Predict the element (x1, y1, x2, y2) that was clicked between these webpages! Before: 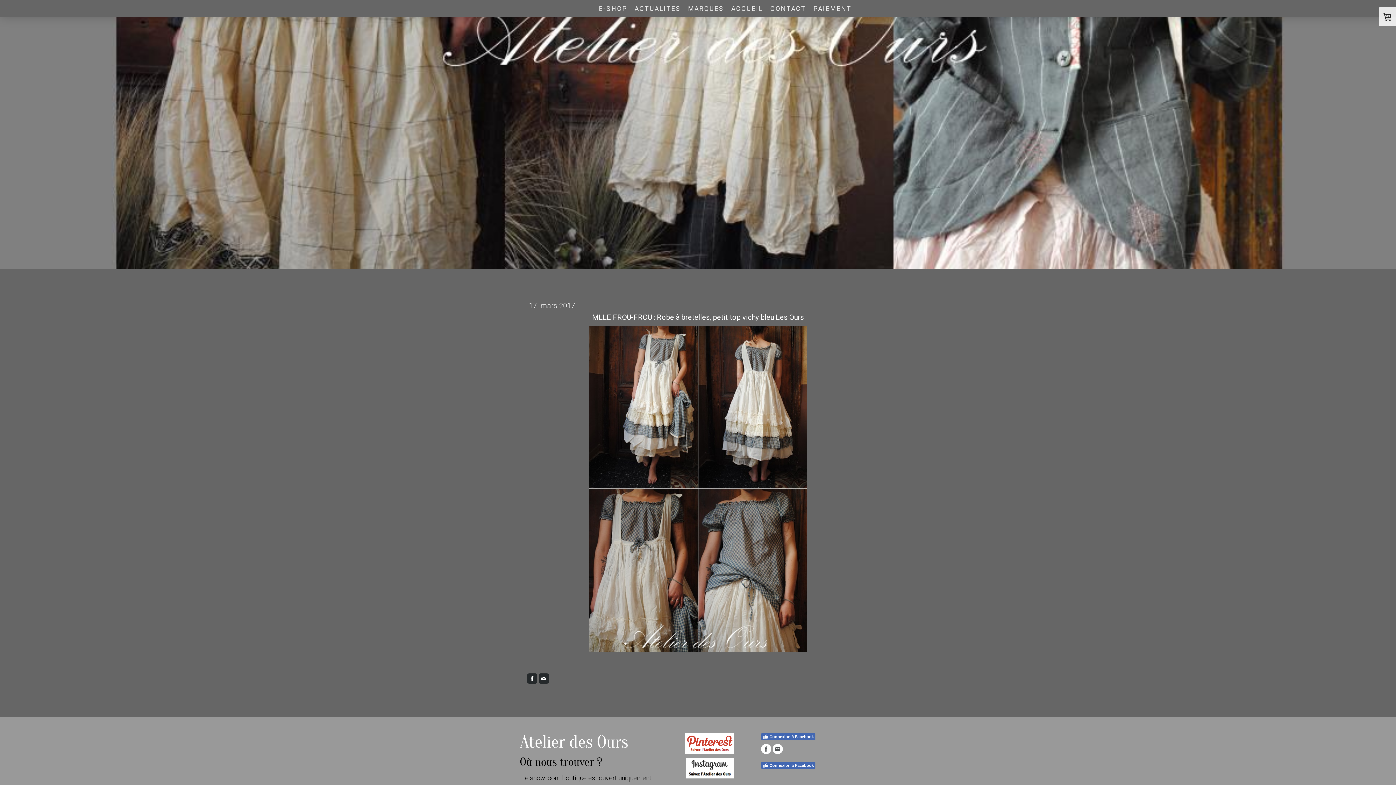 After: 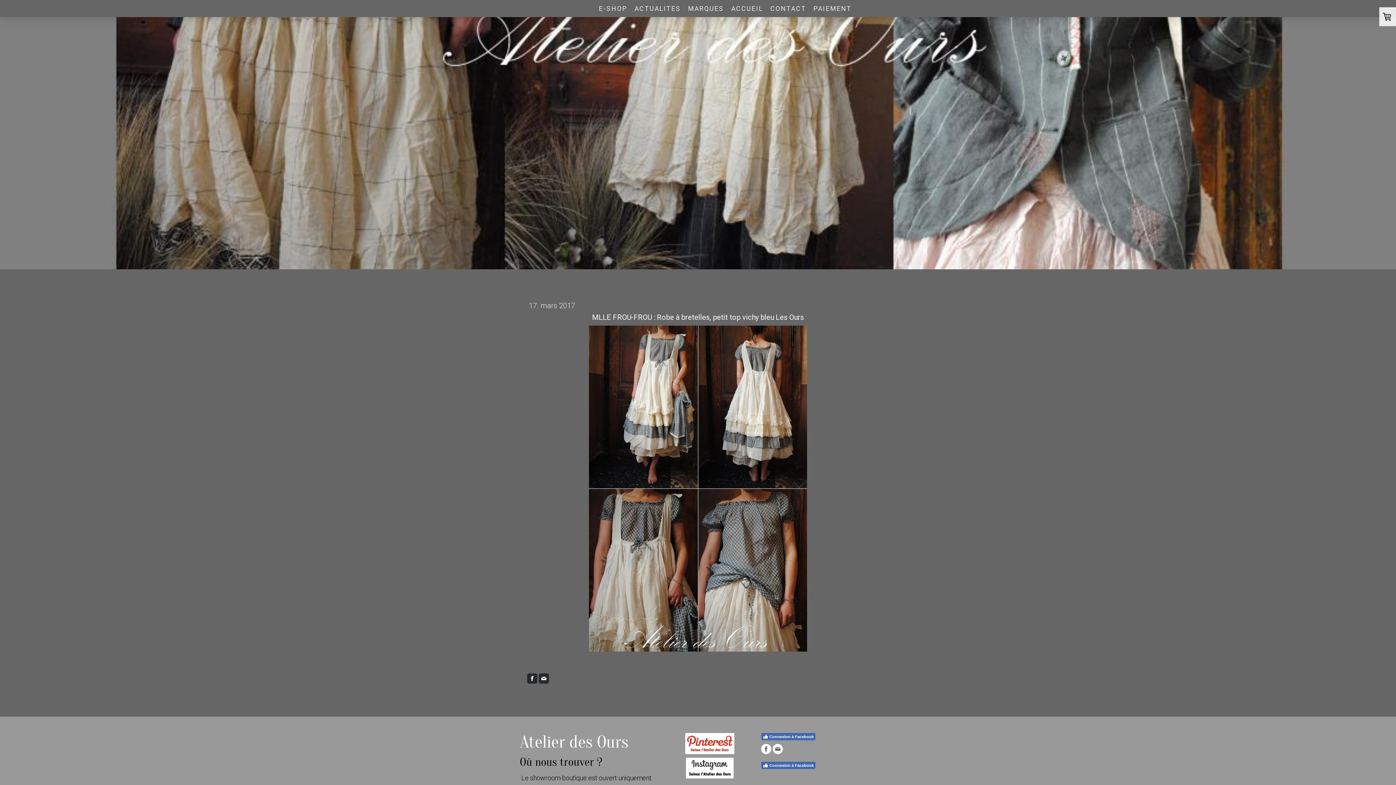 Action: bbox: (686, 758, 733, 765)